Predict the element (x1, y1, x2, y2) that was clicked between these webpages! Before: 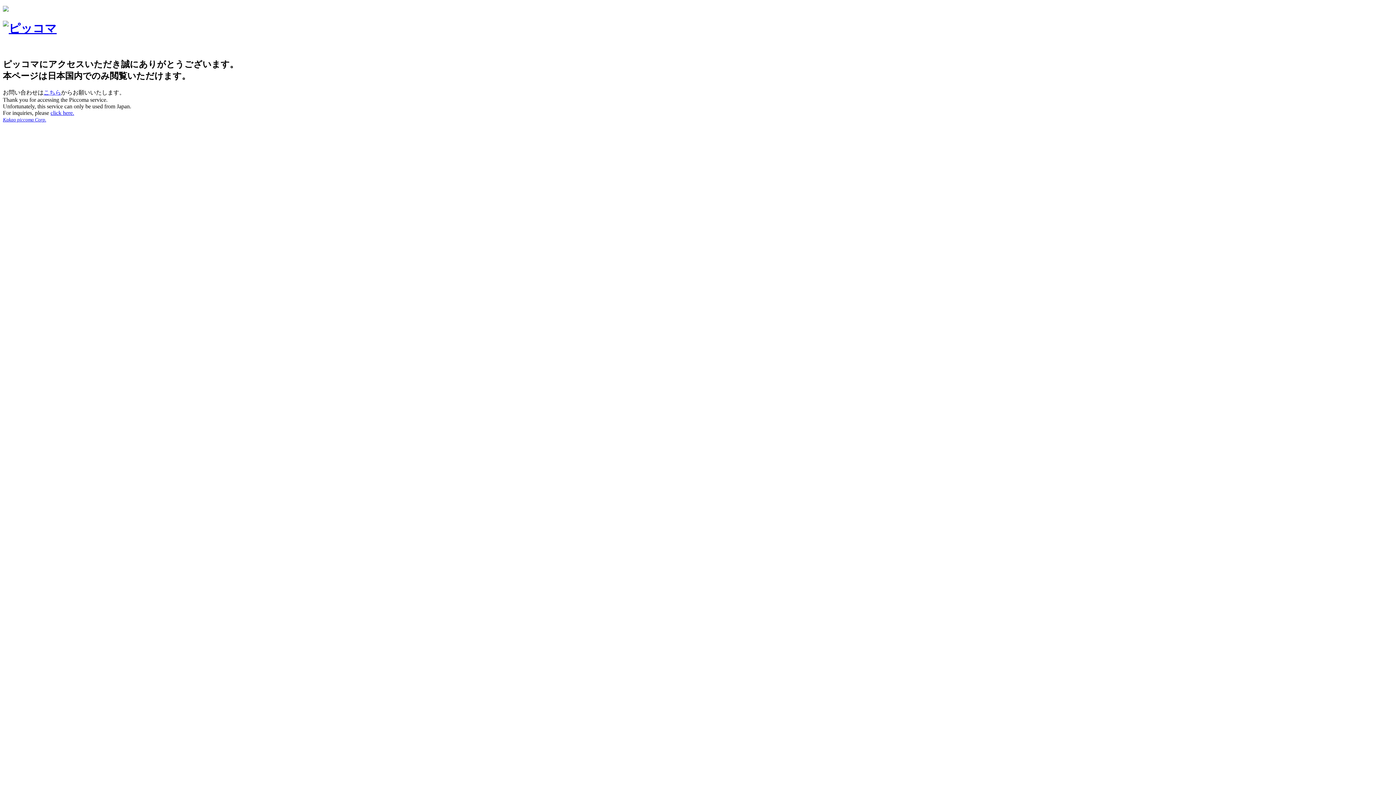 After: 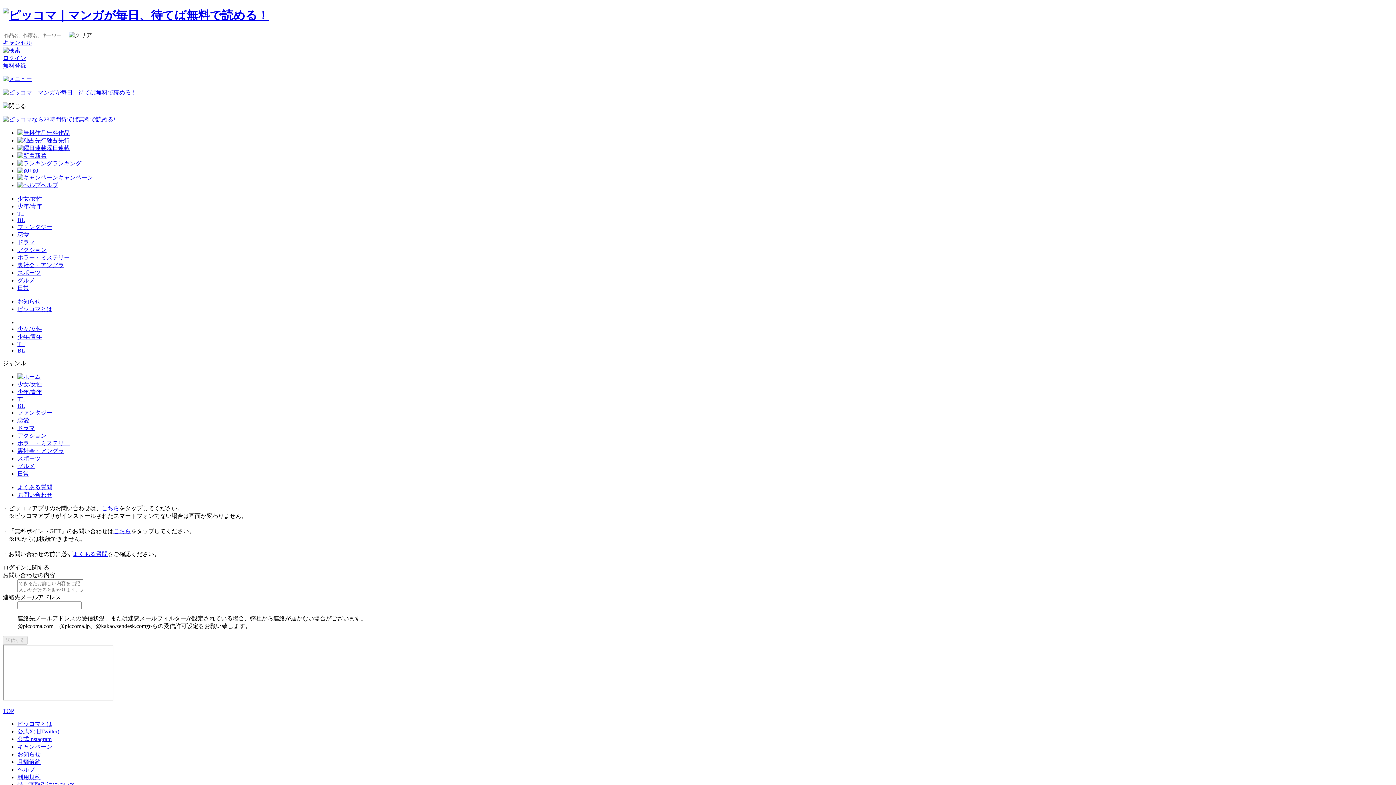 Action: bbox: (50, 109, 74, 115) label: click here.